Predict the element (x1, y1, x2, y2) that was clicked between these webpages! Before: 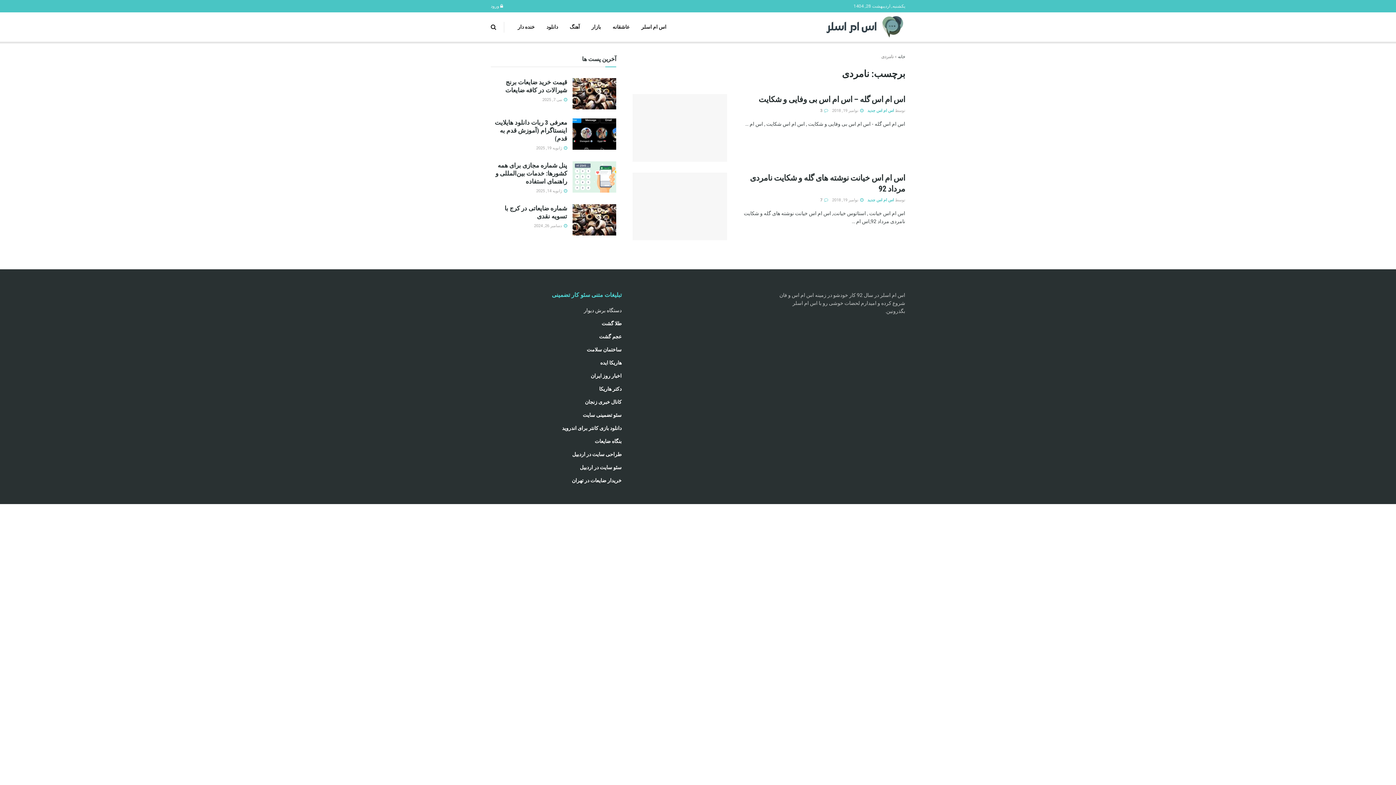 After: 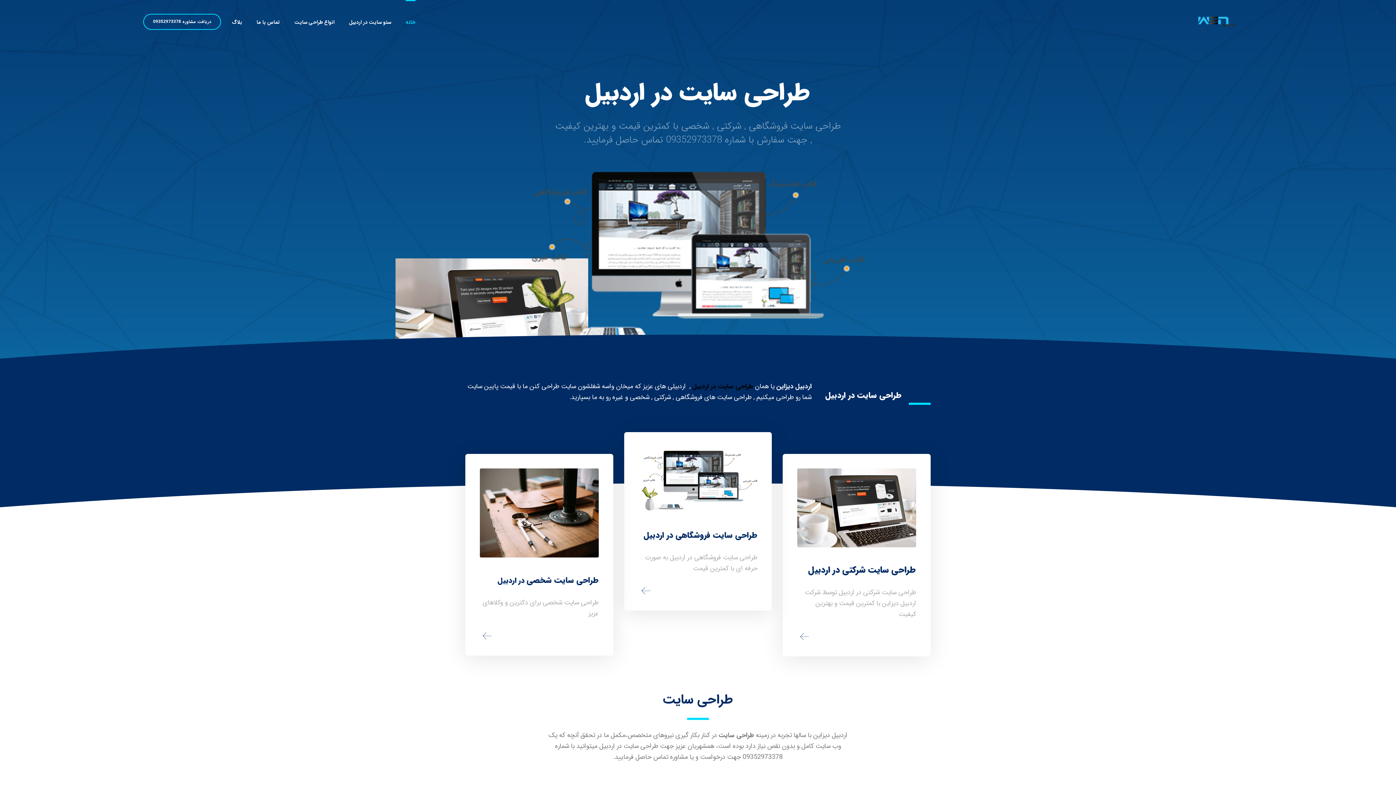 Action: label: طراحی سایت در اردبیل bbox: (572, 451, 621, 457)